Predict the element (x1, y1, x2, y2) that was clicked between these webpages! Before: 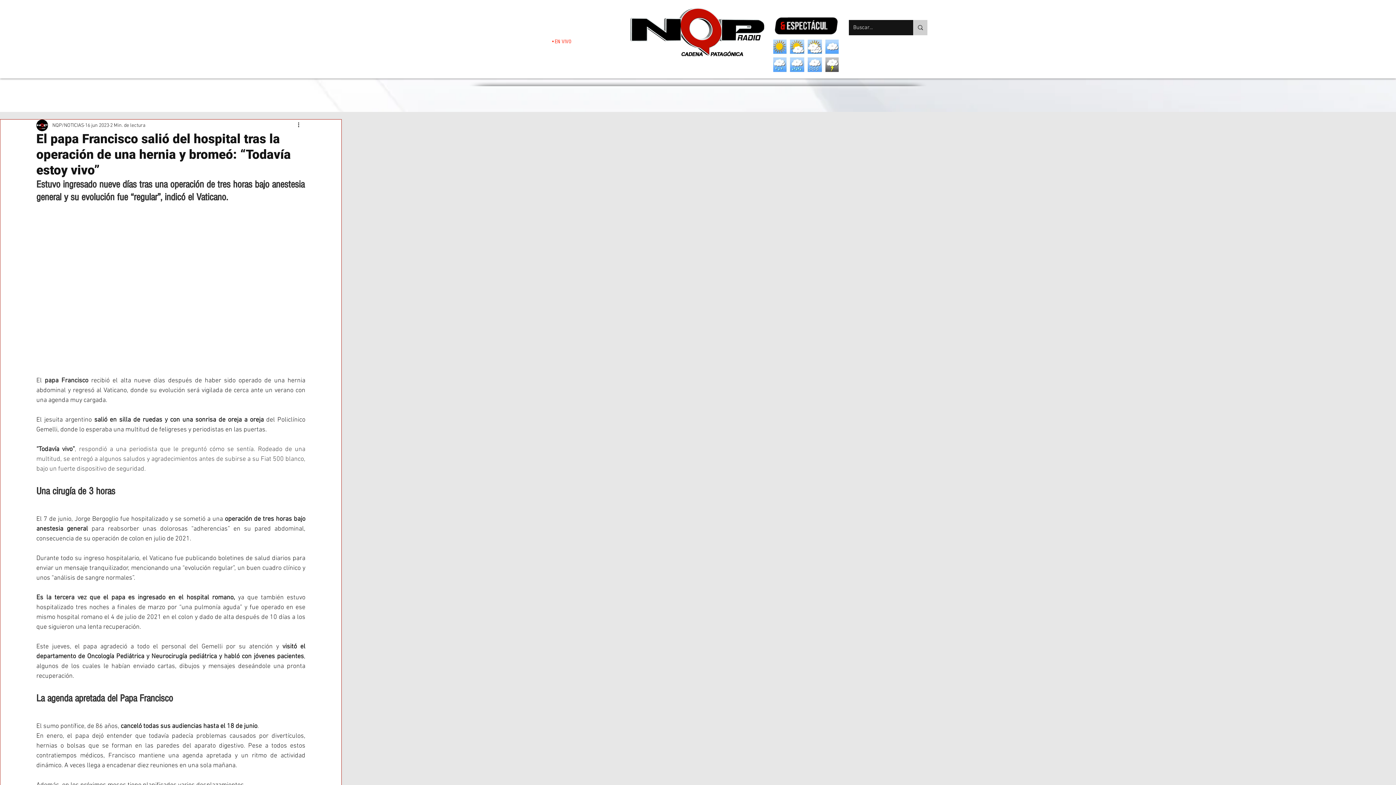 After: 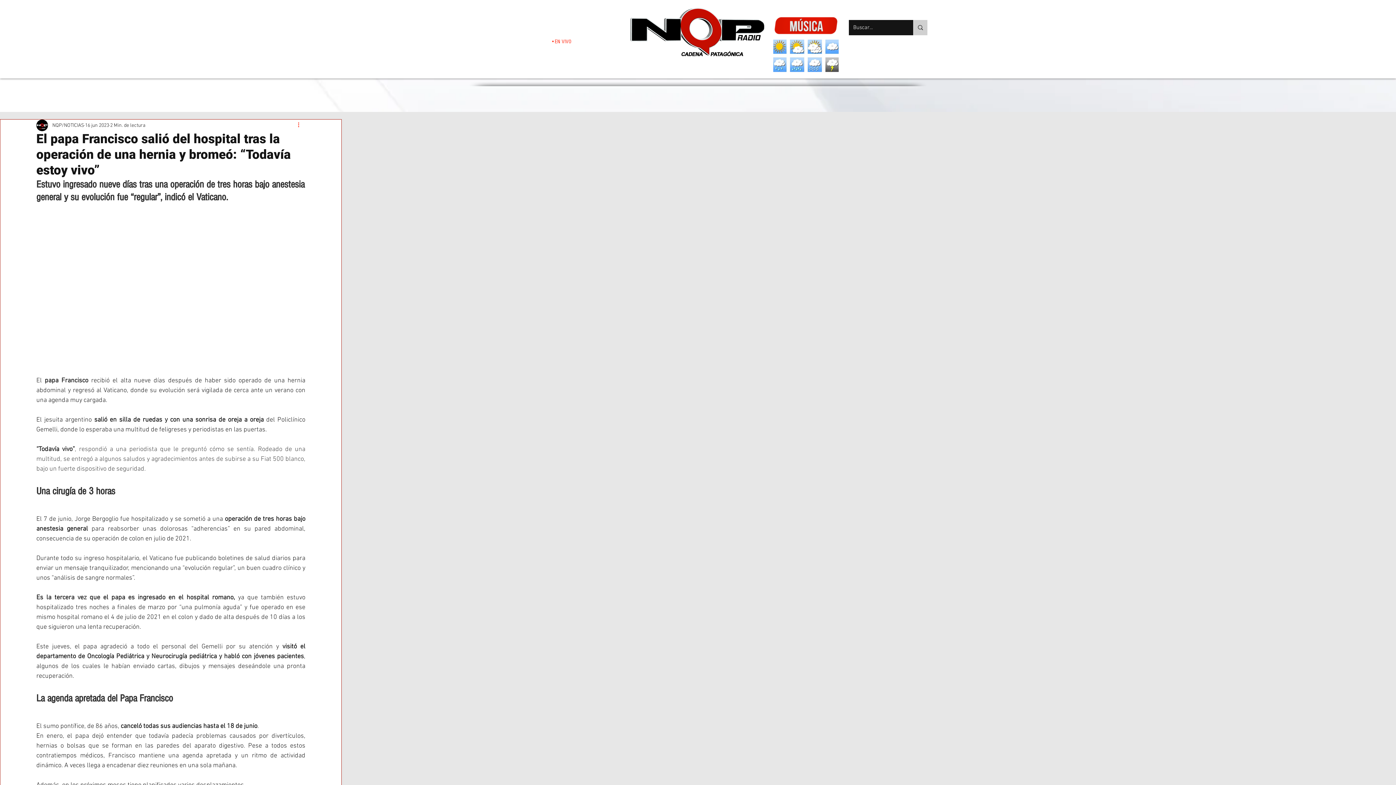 Action: bbox: (296, 121, 305, 129) label: Más acciones